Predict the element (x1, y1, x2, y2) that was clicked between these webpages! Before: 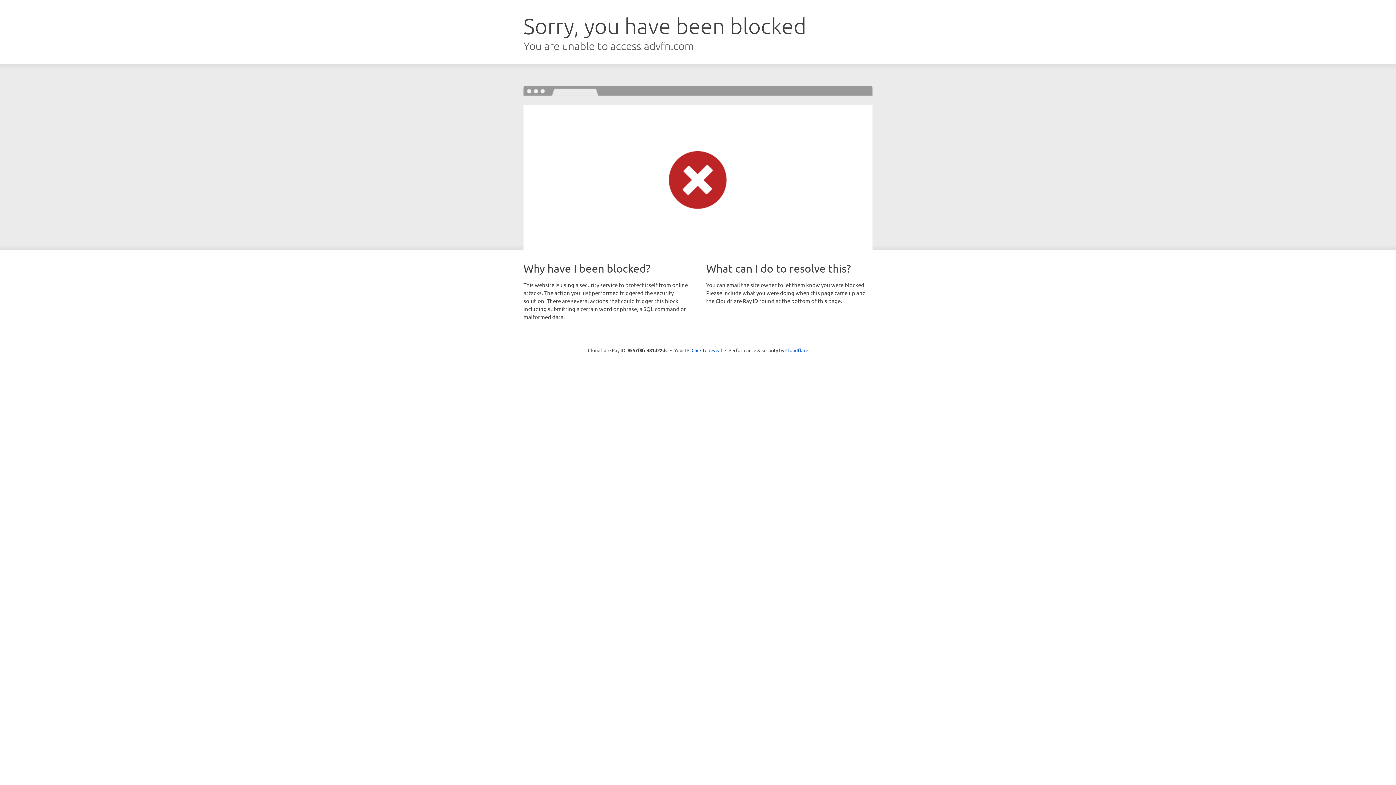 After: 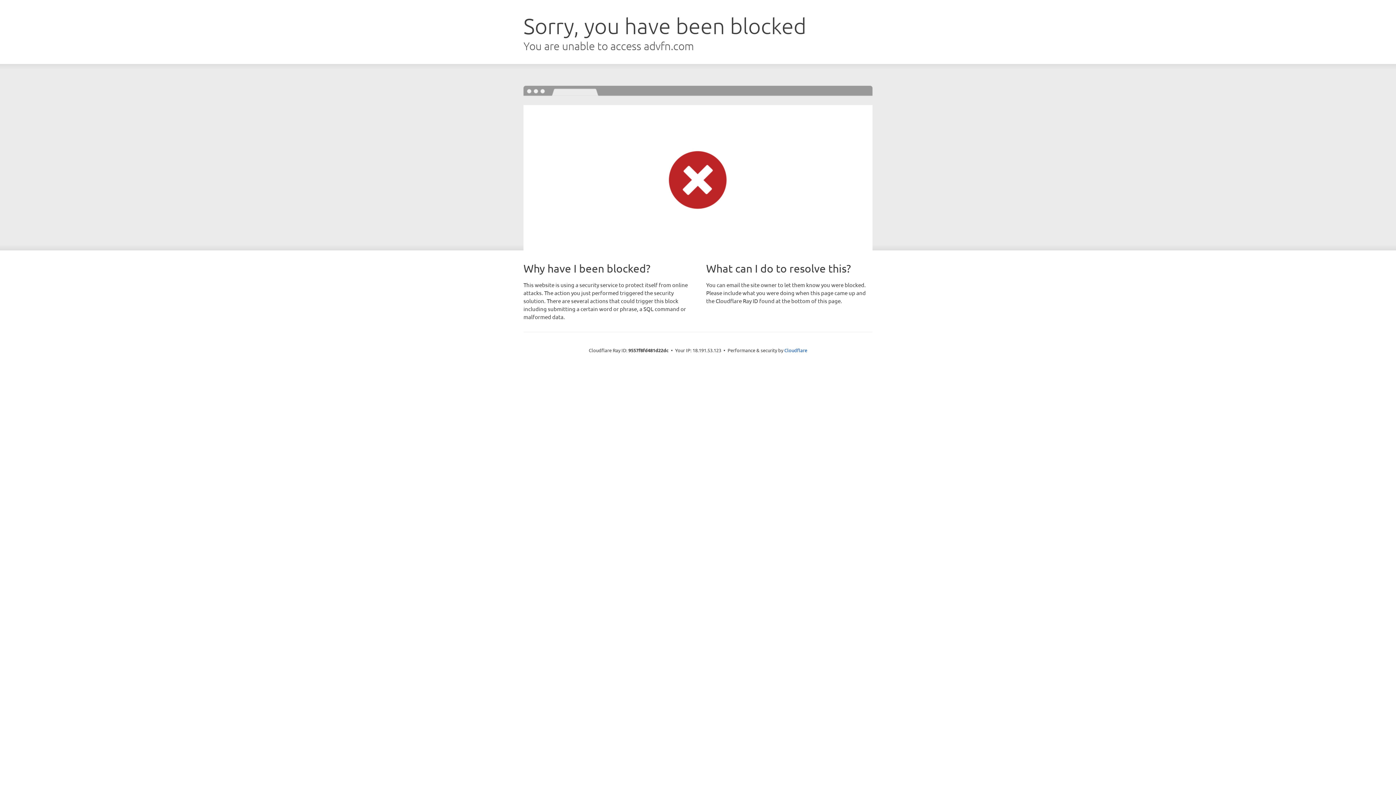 Action: label: Click to reveal bbox: (691, 346, 722, 353)